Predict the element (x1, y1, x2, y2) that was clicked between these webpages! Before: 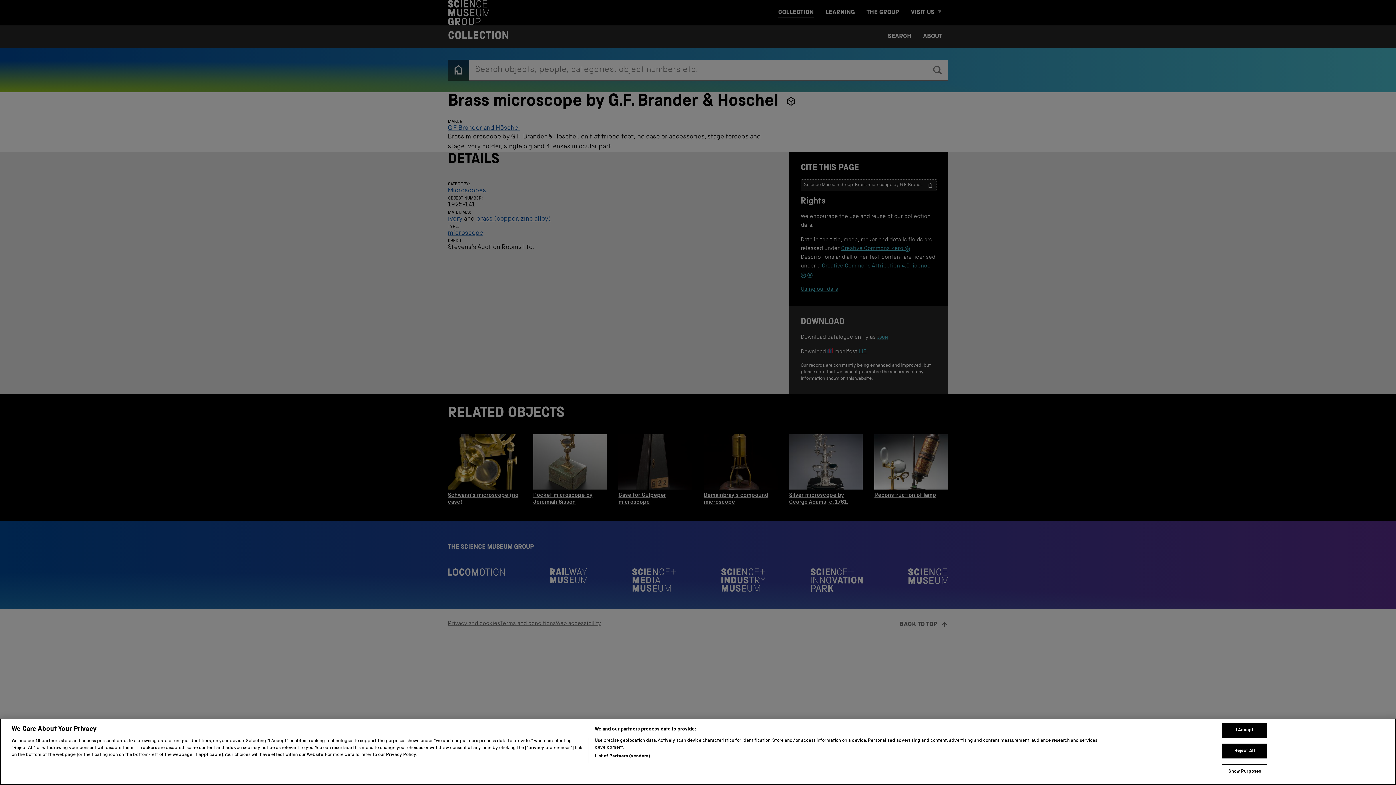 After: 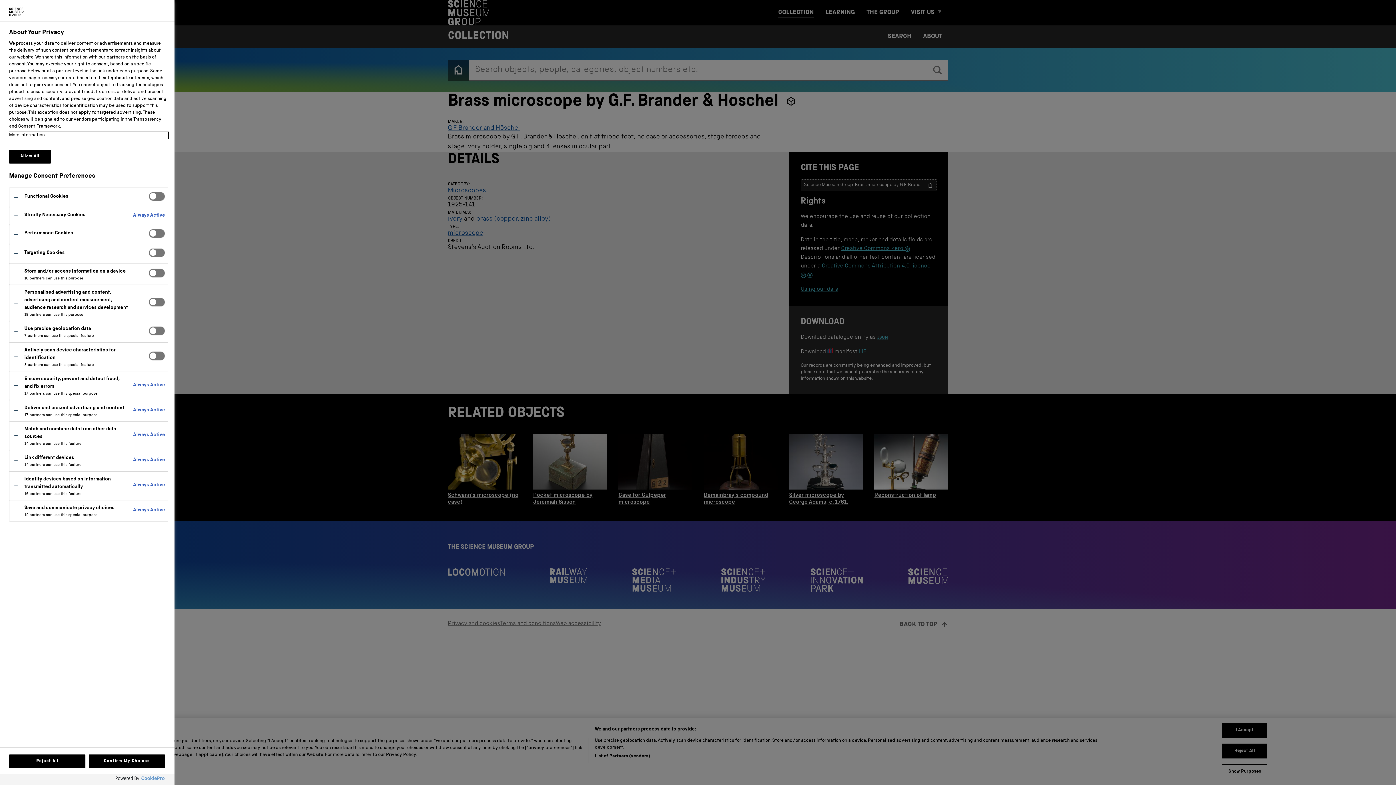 Action: label: Show Purposes bbox: (1222, 774, 1267, 789)